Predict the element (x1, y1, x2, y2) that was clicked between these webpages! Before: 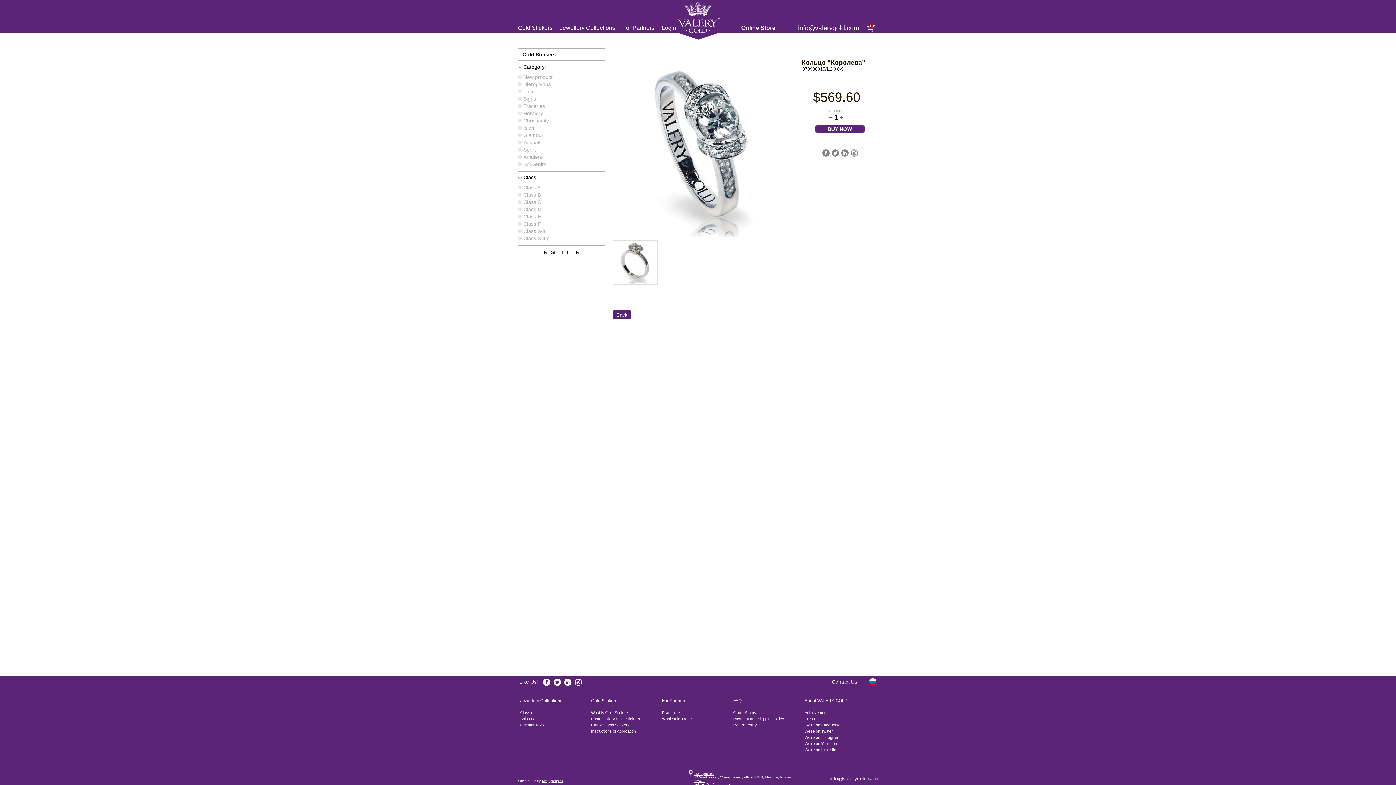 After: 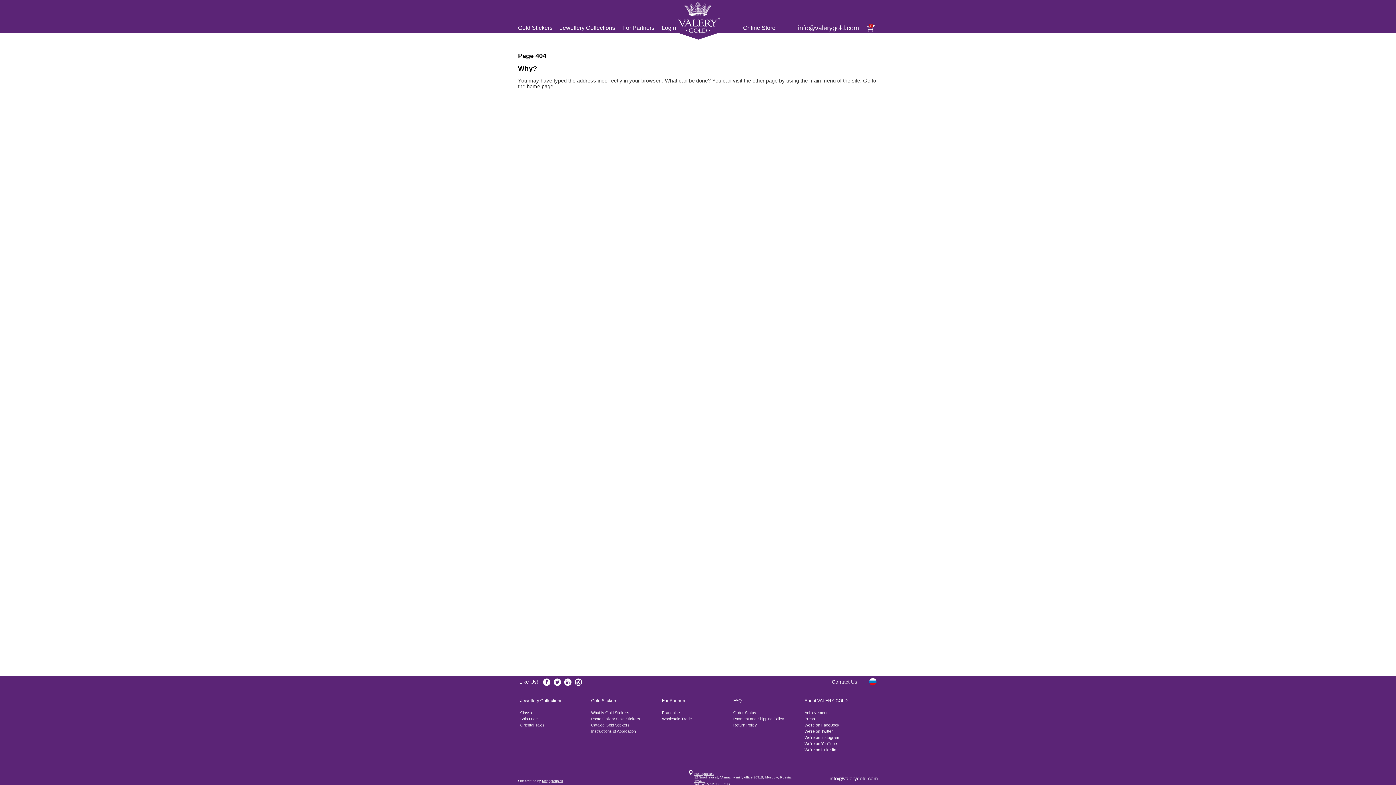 Action: bbox: (804, 710, 876, 715) label: Achievements